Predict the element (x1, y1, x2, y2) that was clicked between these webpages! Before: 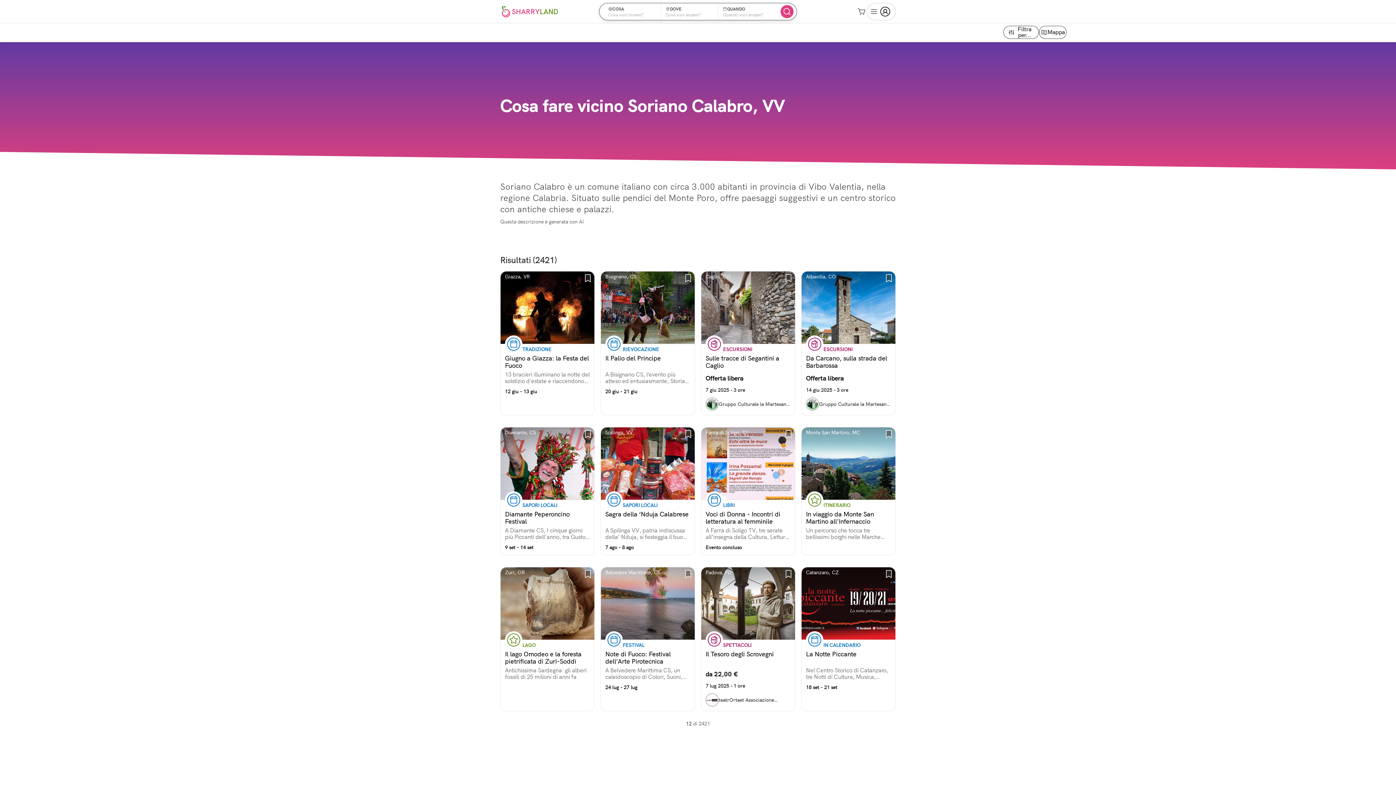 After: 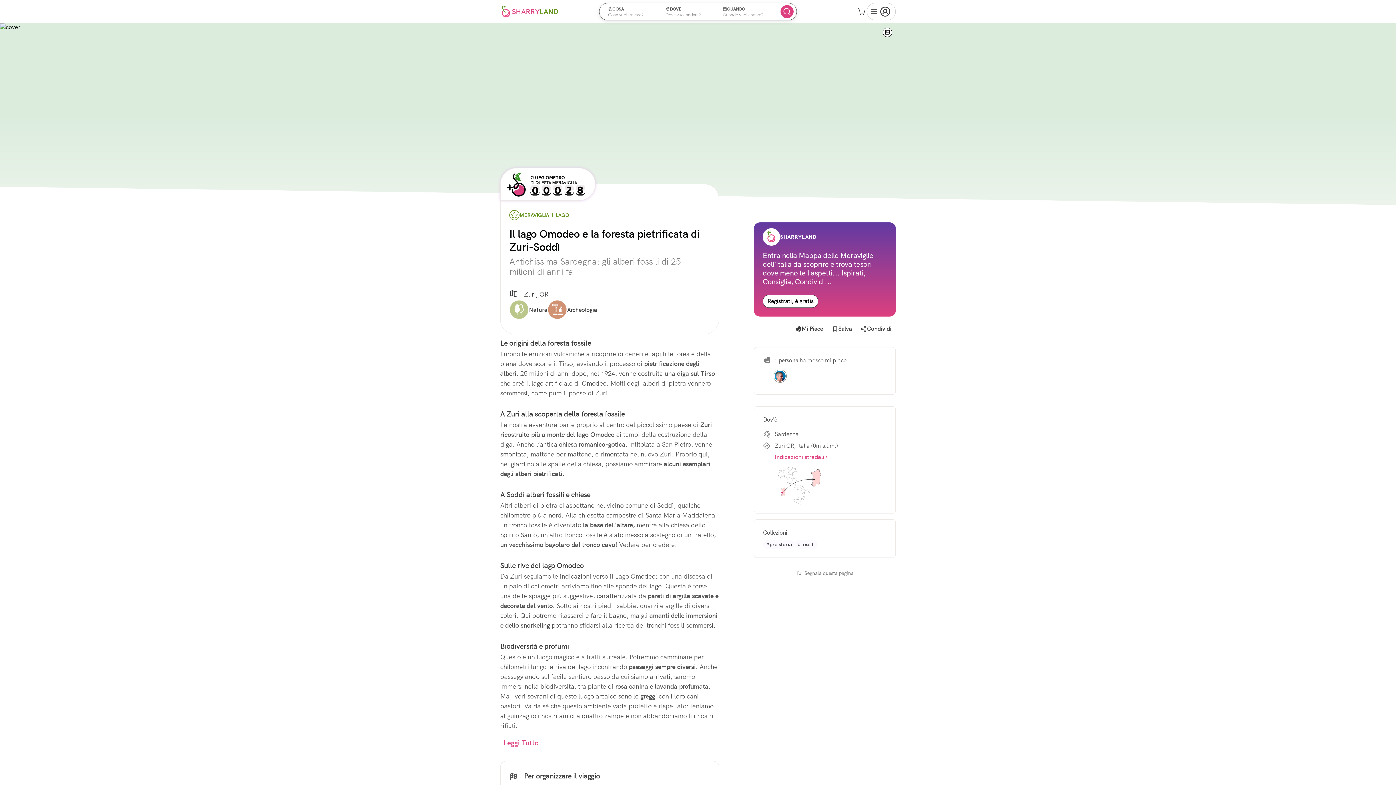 Action: bbox: (581, 567, 594, 580)